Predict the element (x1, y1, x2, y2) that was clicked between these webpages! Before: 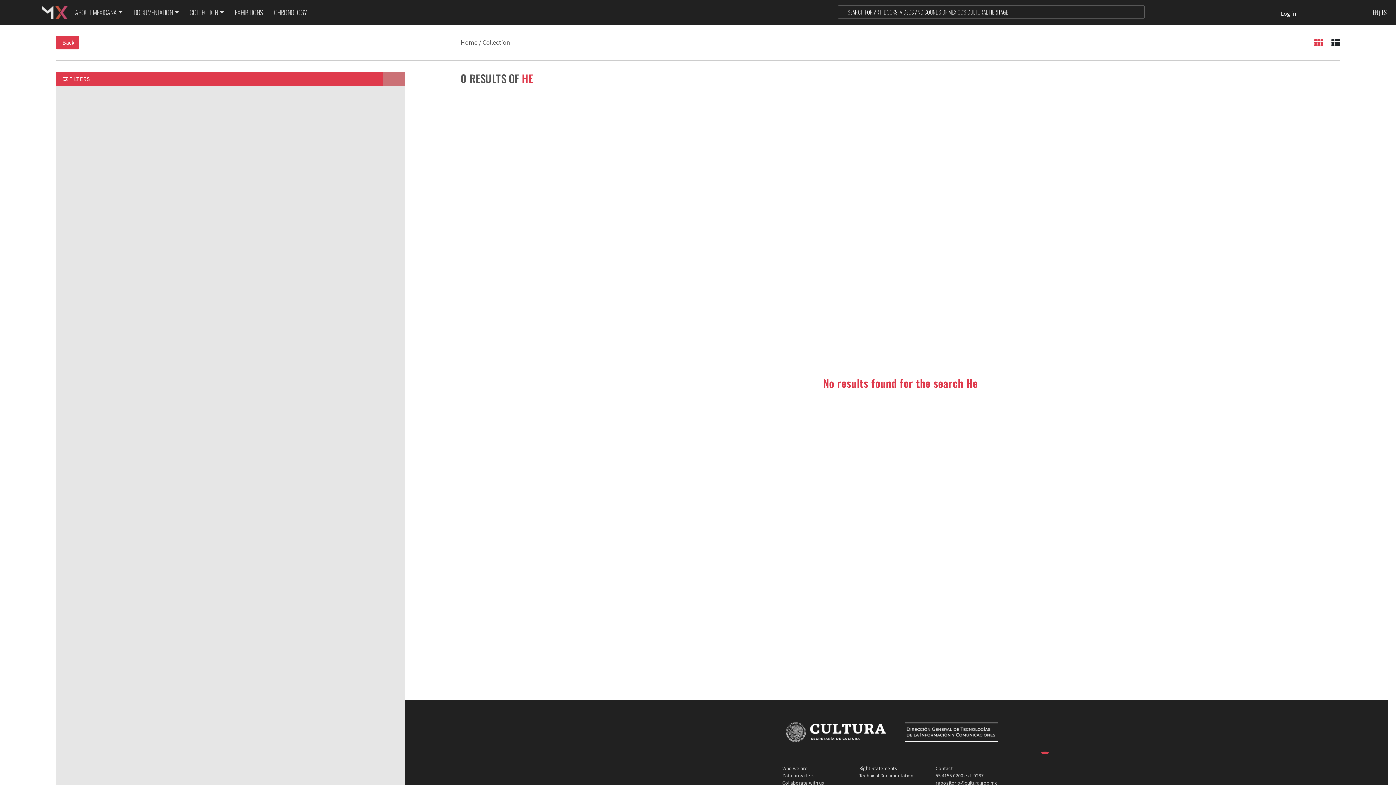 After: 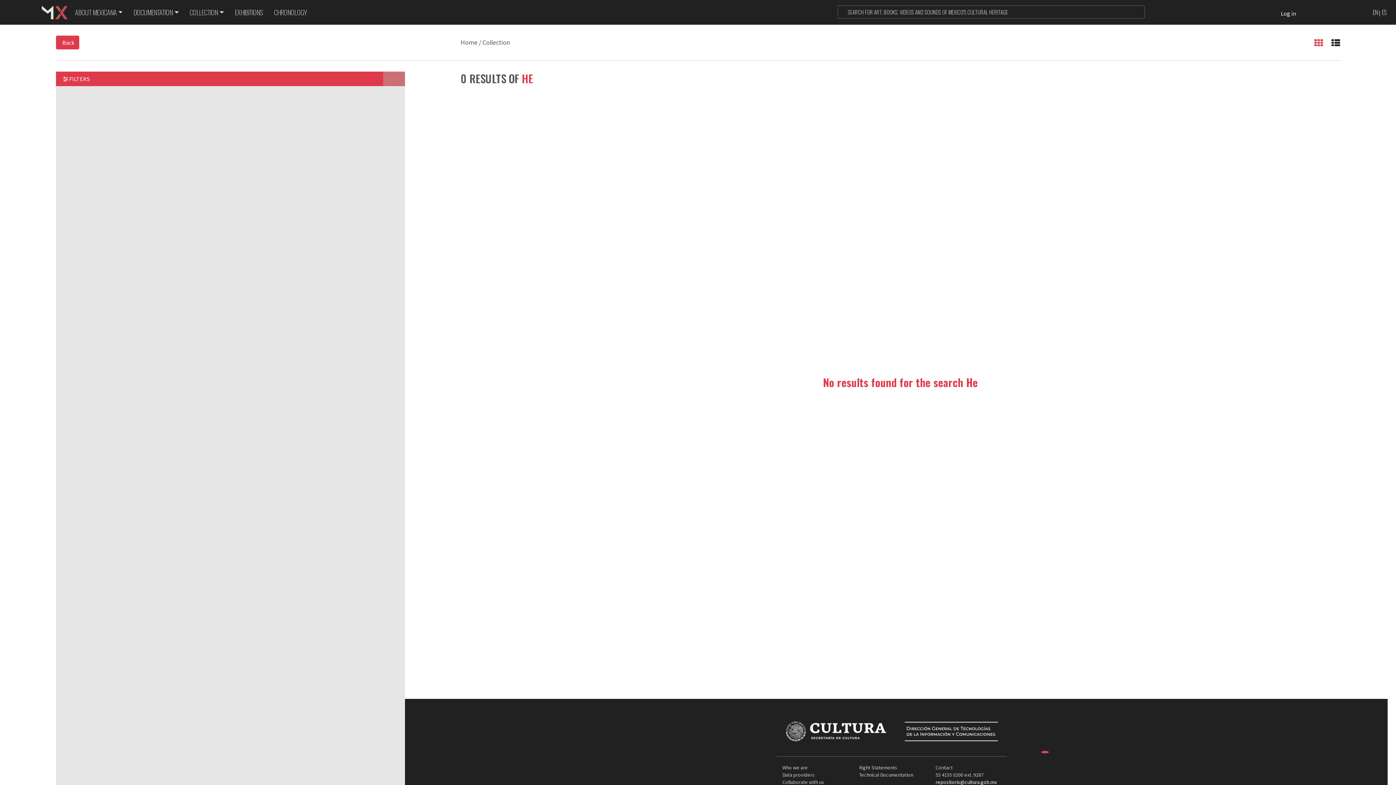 Action: bbox: (935, 779, 997, 786) label: repositorio@cultura.gob.mx